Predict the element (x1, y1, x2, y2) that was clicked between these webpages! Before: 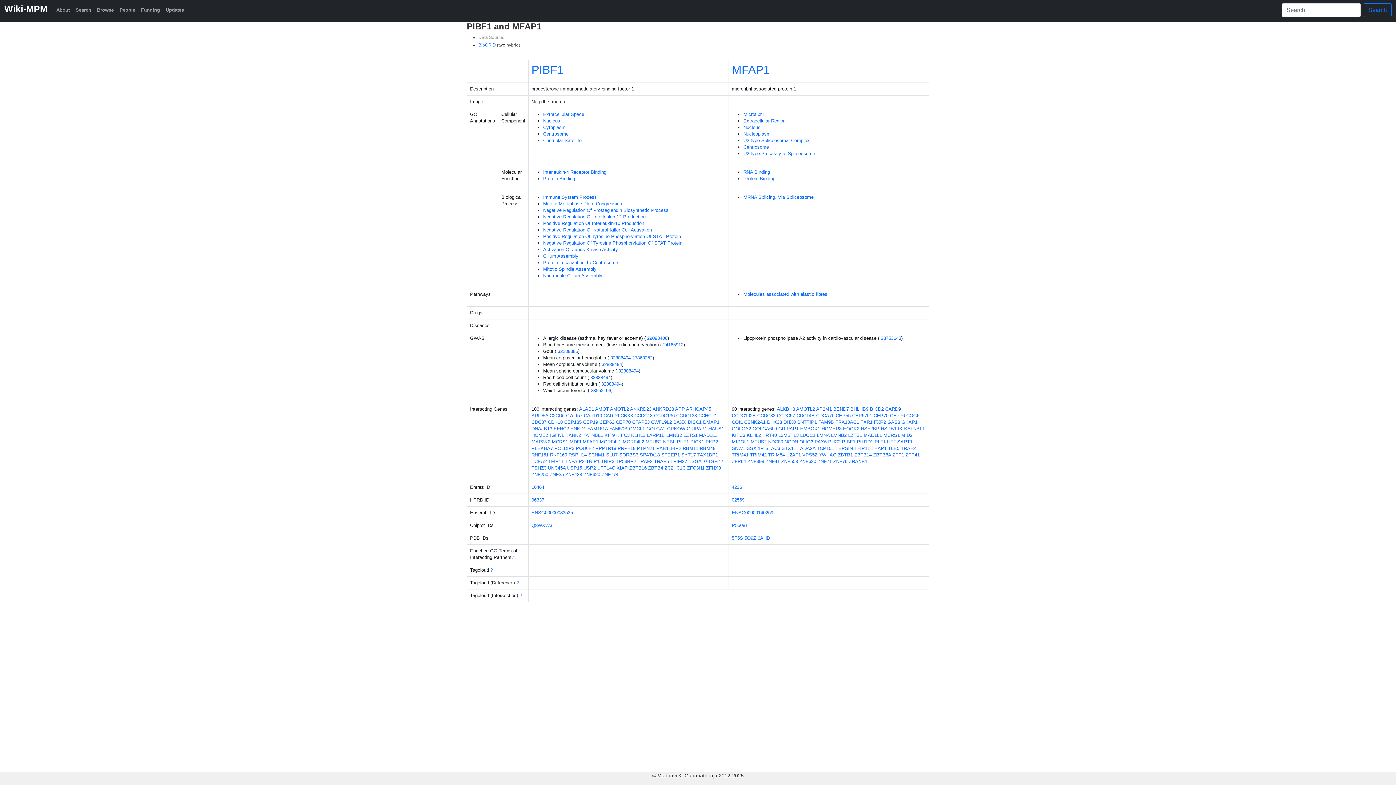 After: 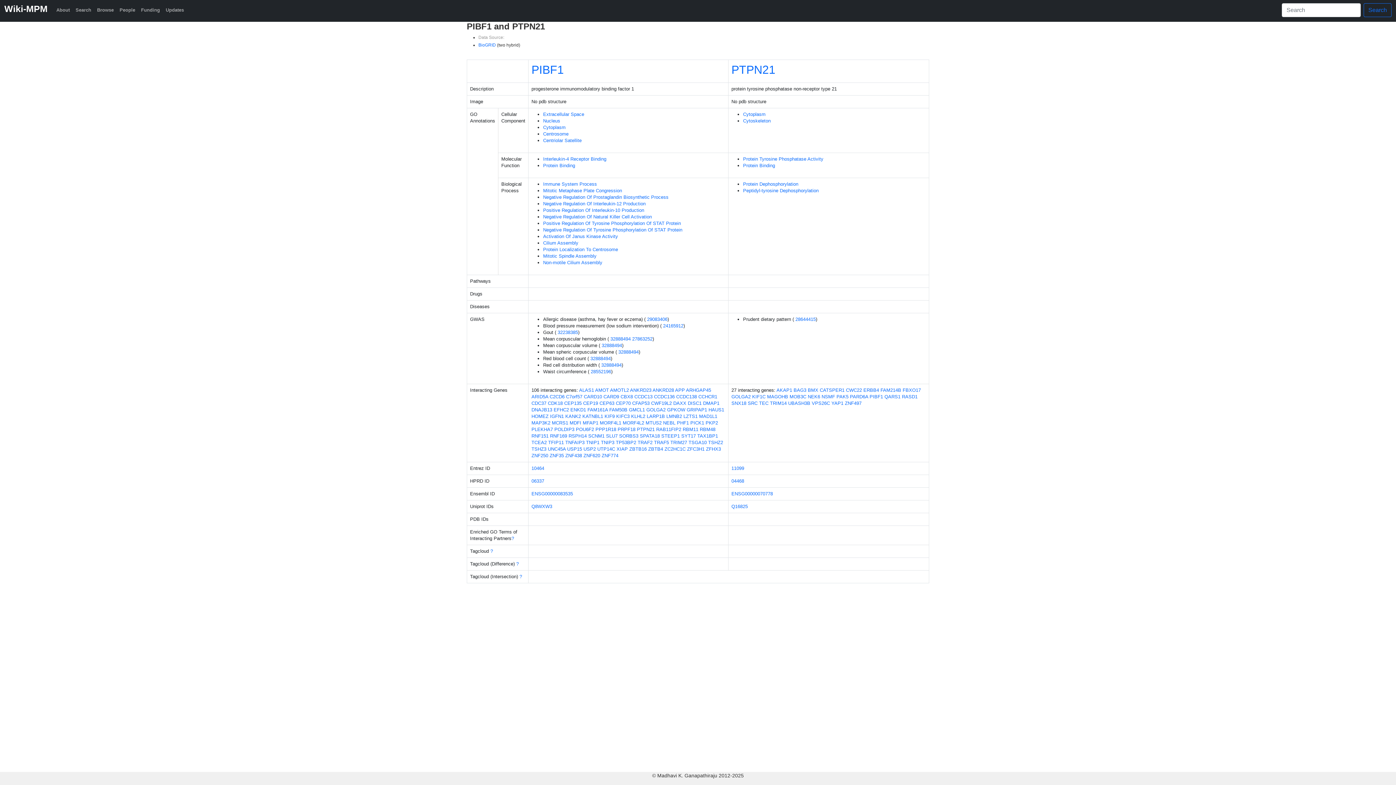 Action: bbox: (637, 445, 654, 451) label: PTPN21